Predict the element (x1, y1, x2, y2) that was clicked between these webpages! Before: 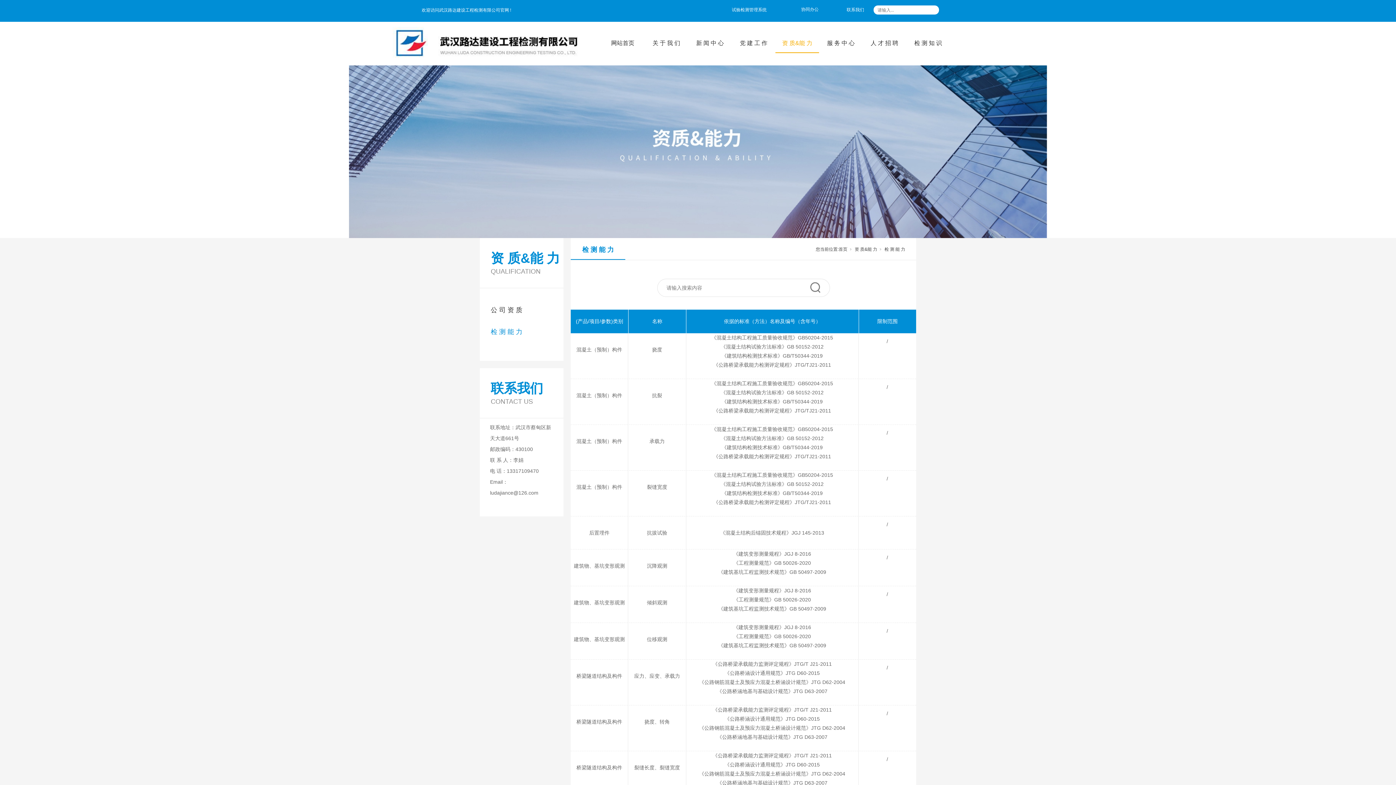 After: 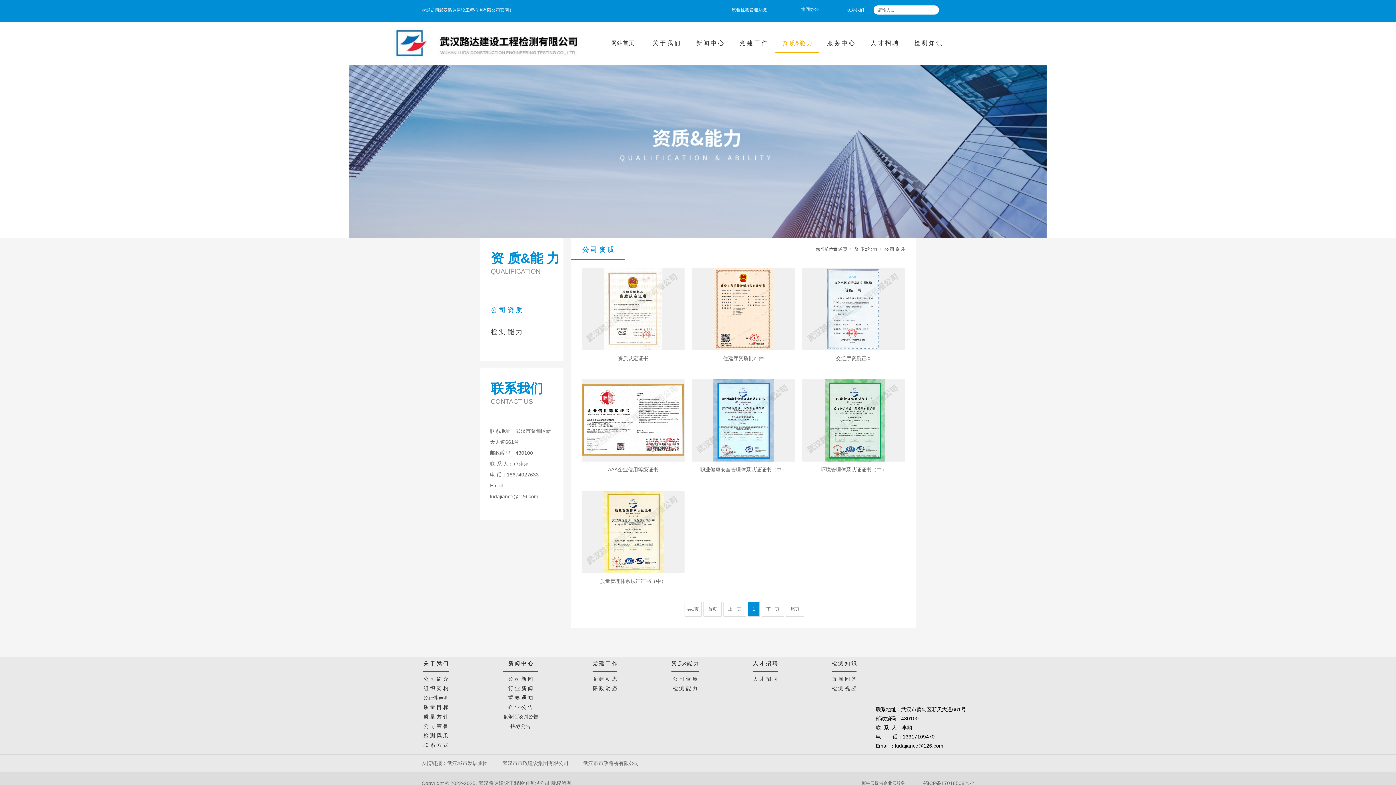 Action: bbox: (480, 299, 563, 321) label: 公 司 资 质